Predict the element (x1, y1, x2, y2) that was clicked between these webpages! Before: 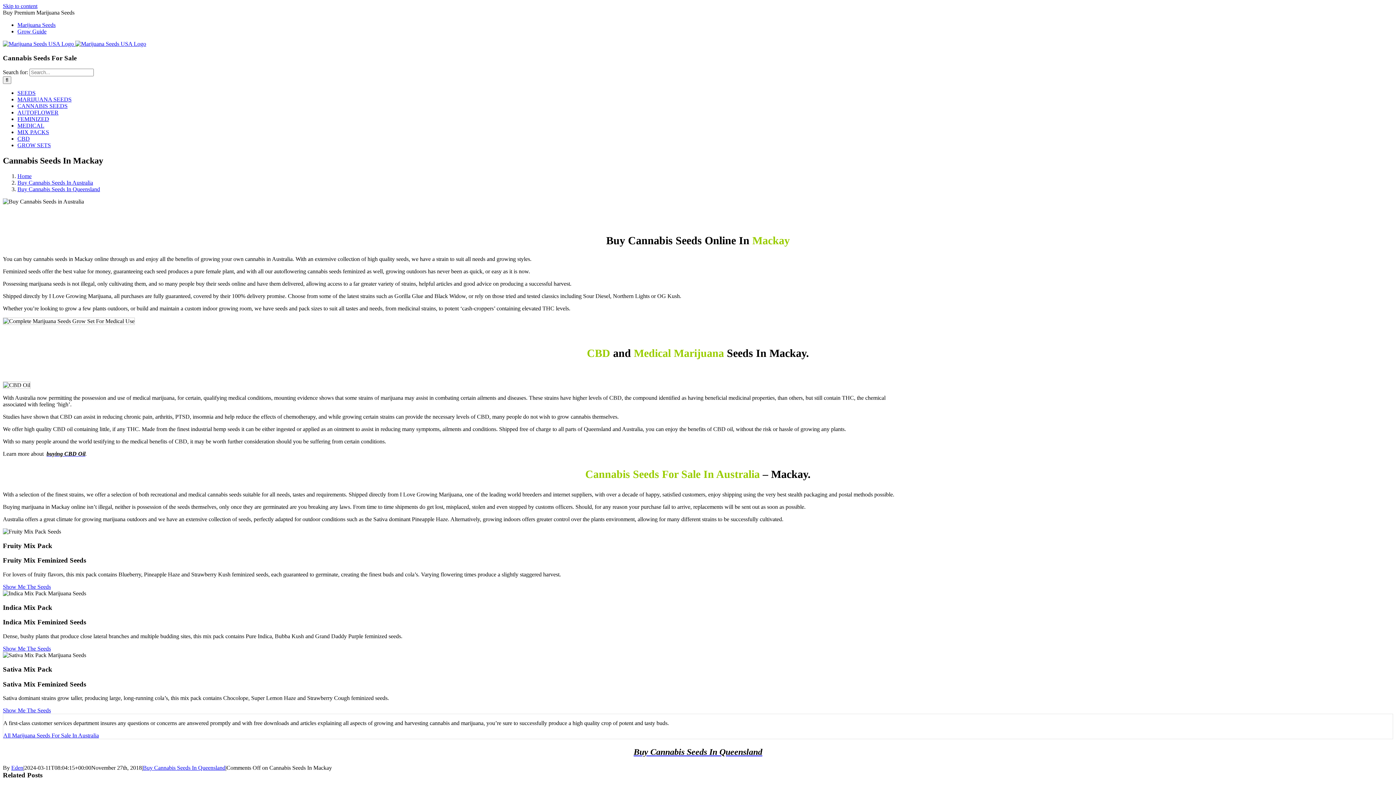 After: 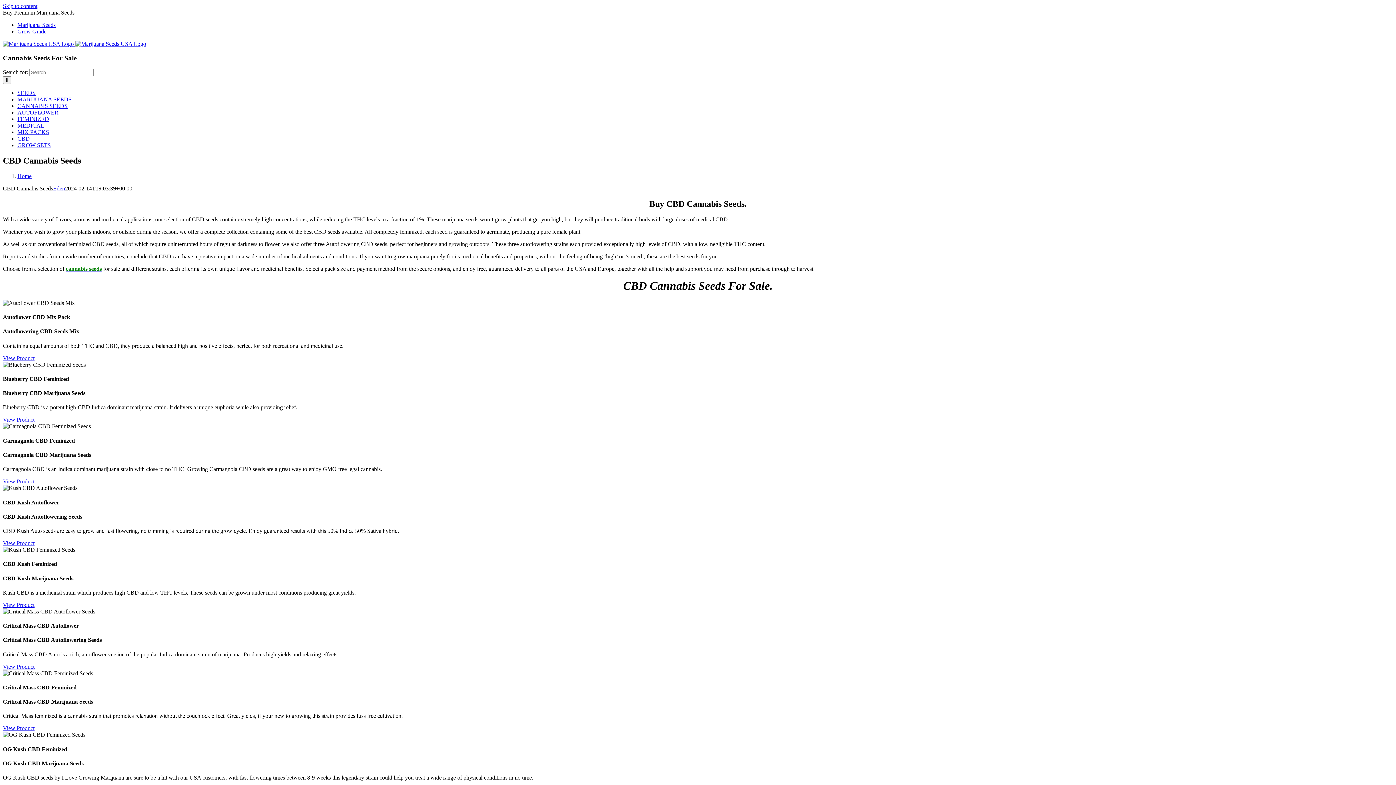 Action: label: CBD bbox: (17, 135, 29, 141)